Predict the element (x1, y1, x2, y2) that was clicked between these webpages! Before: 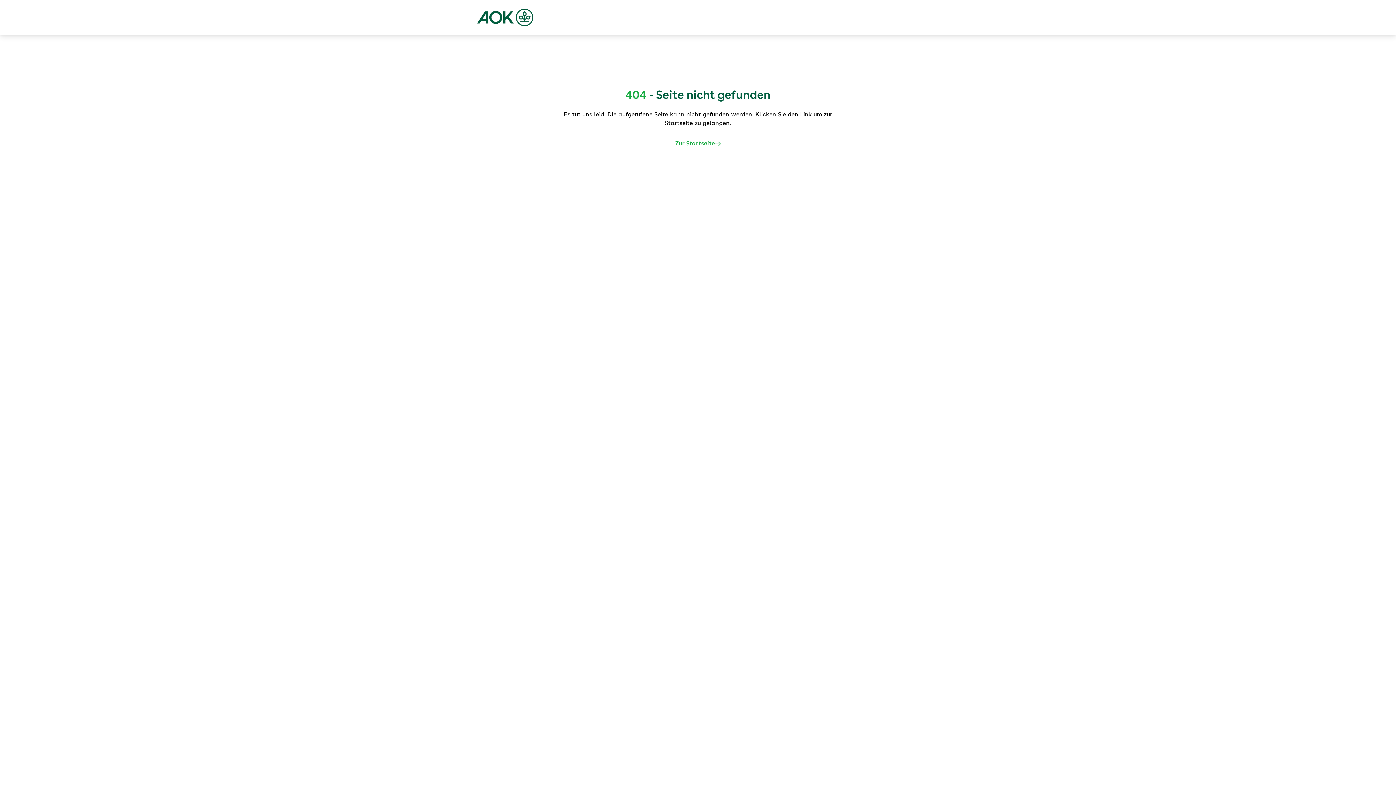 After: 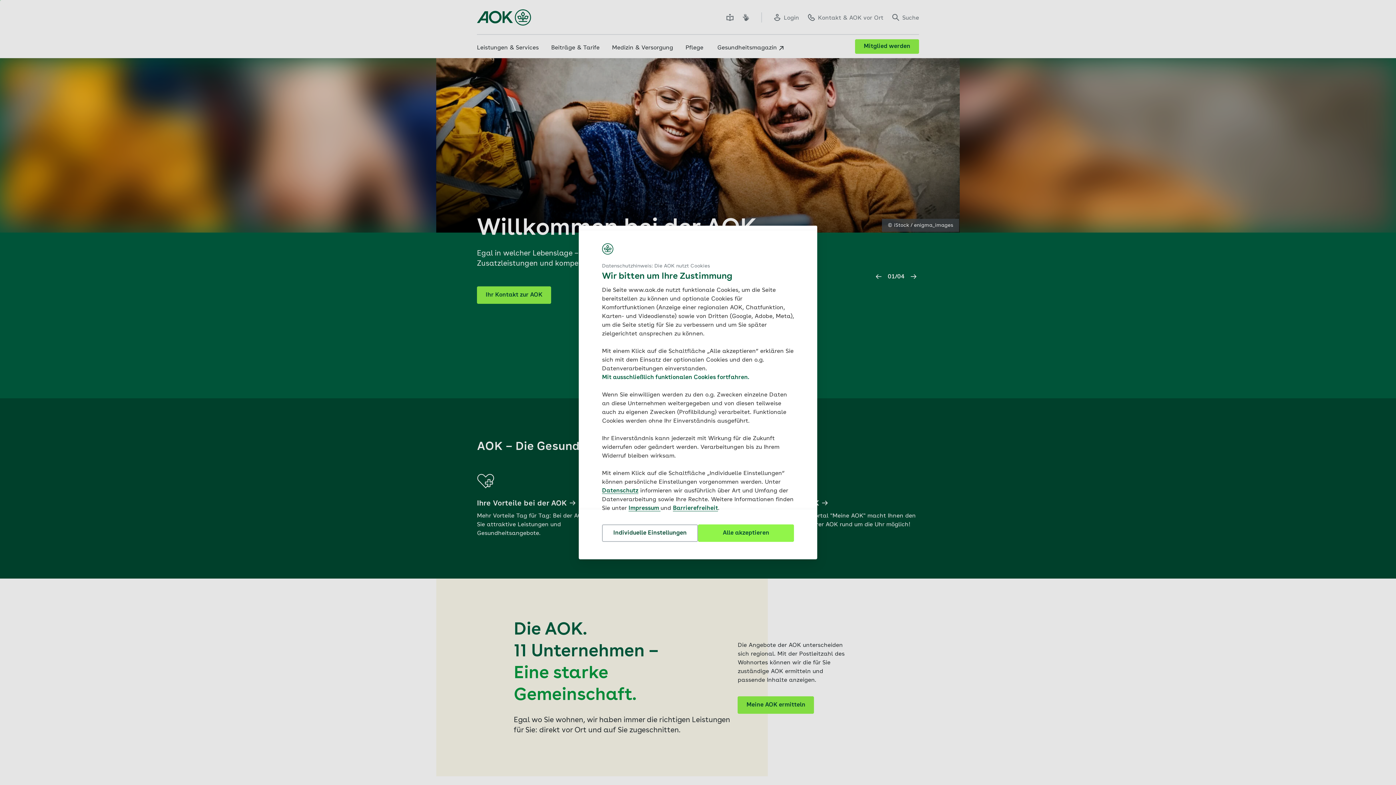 Action: bbox: (675, 139, 720, 148) label: Zur Startseite